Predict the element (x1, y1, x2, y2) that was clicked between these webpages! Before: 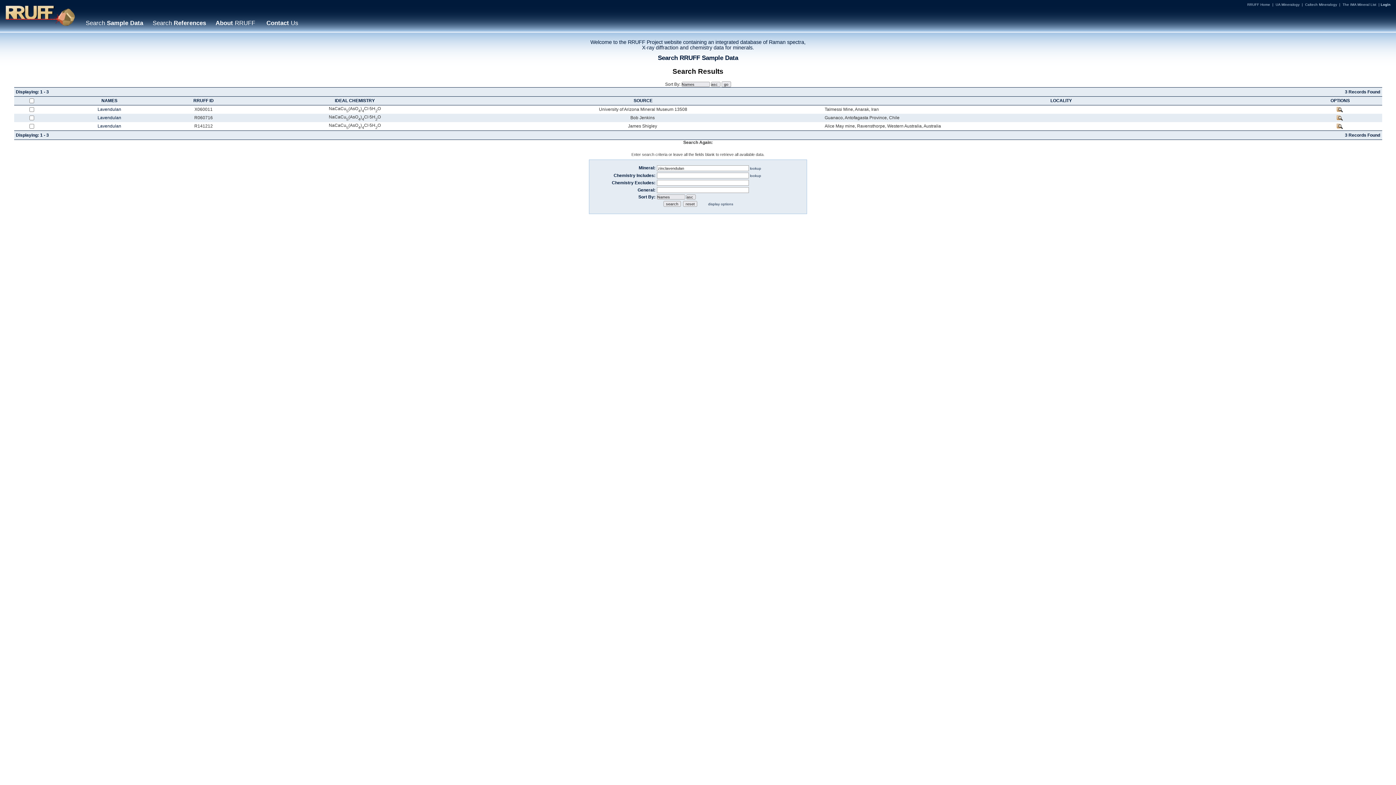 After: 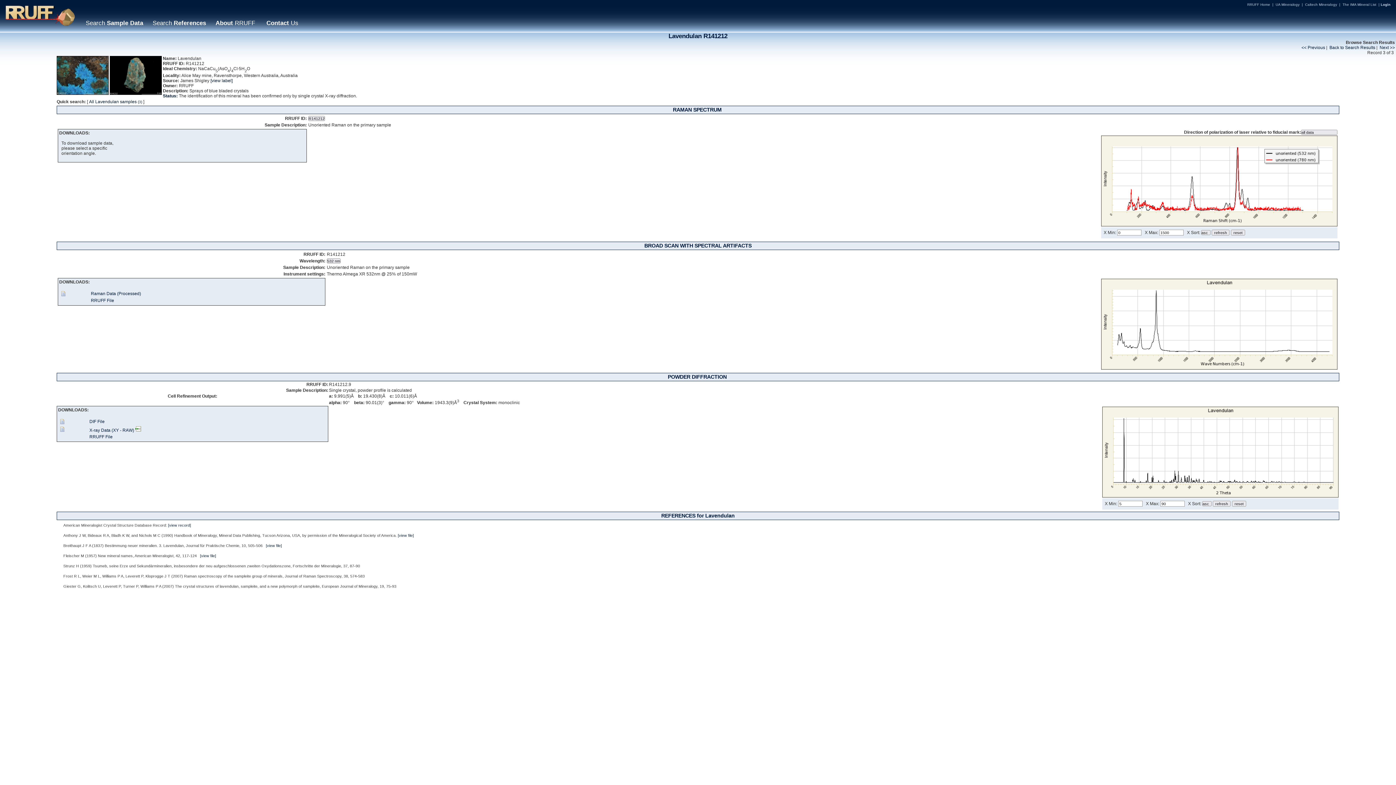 Action: bbox: (1336, 125, 1344, 130)